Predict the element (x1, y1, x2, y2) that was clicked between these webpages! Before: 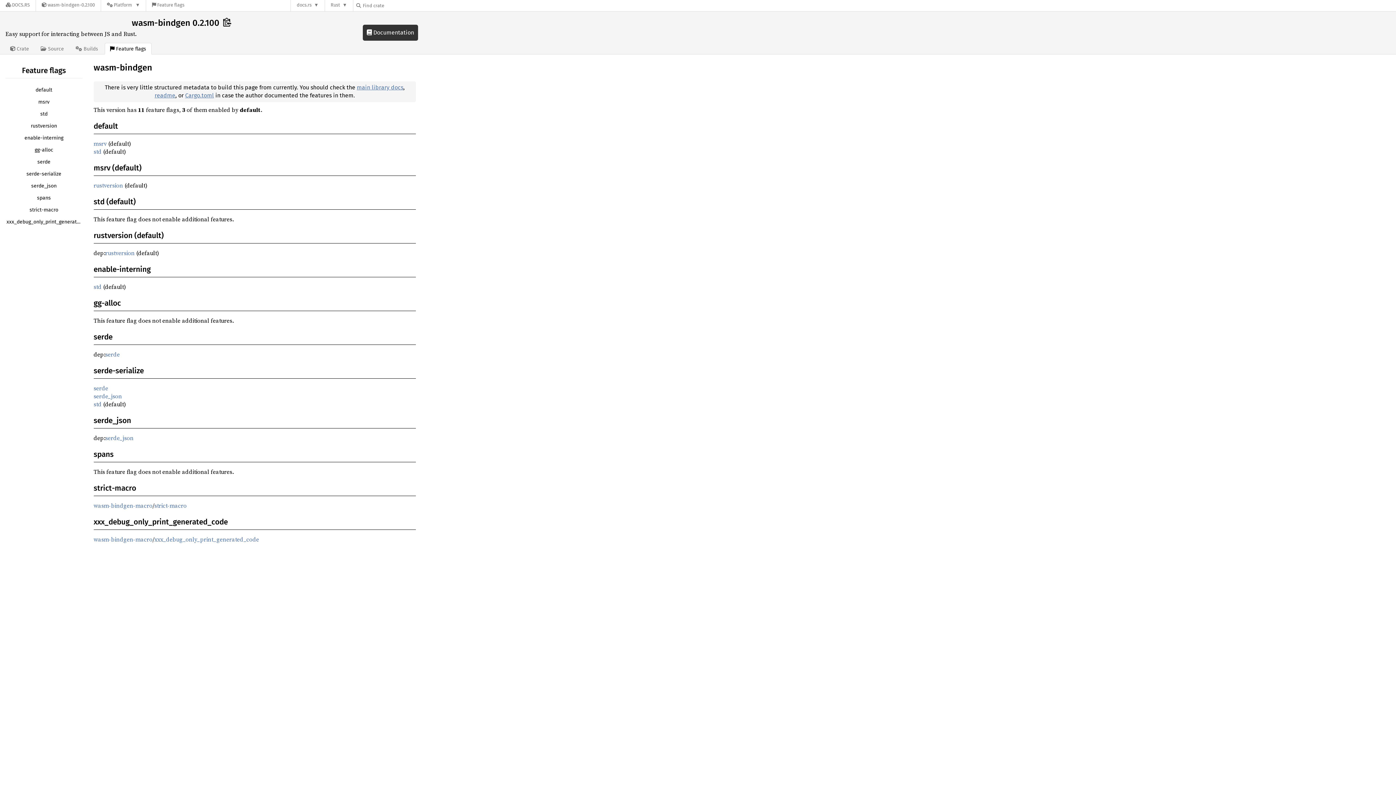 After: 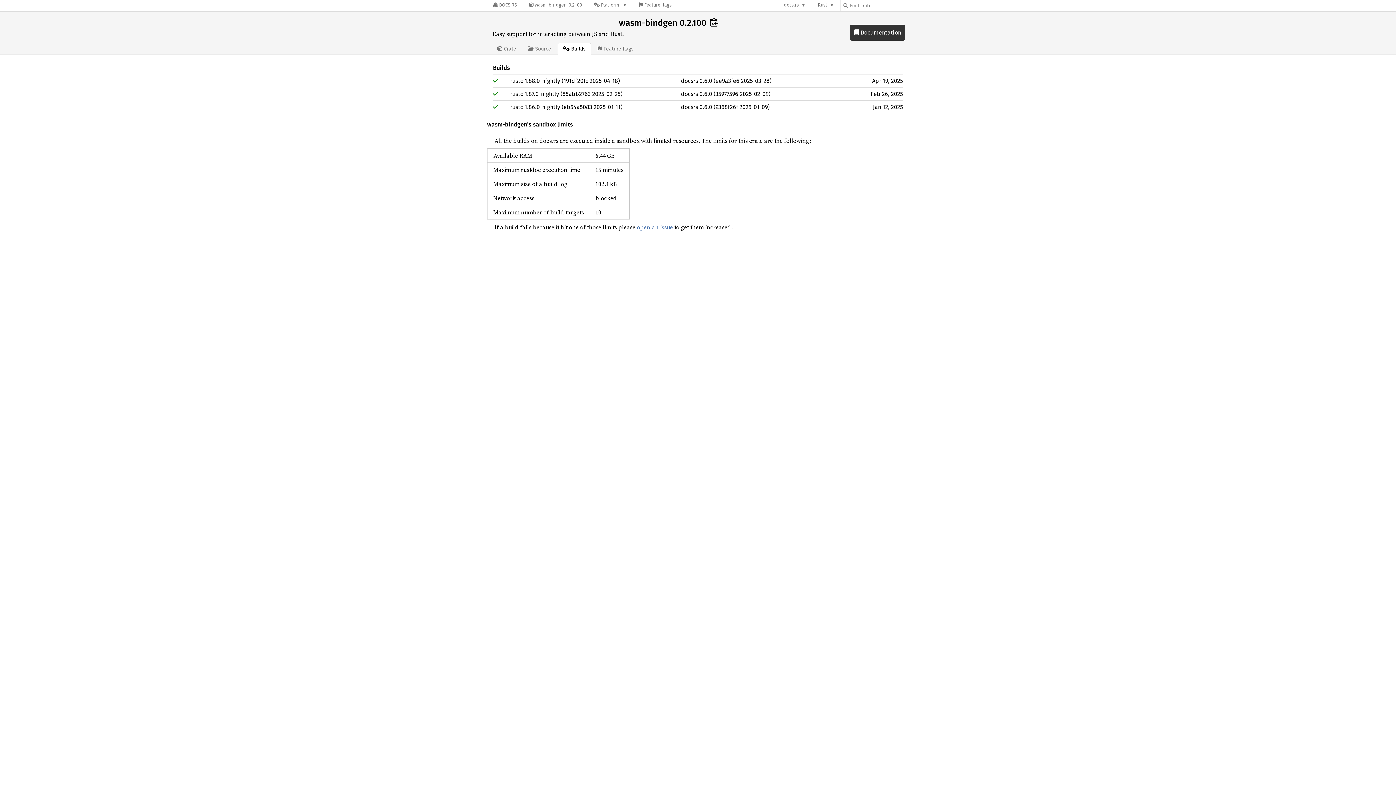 Action: label:  Builds bbox: (70, 43, 103, 53)